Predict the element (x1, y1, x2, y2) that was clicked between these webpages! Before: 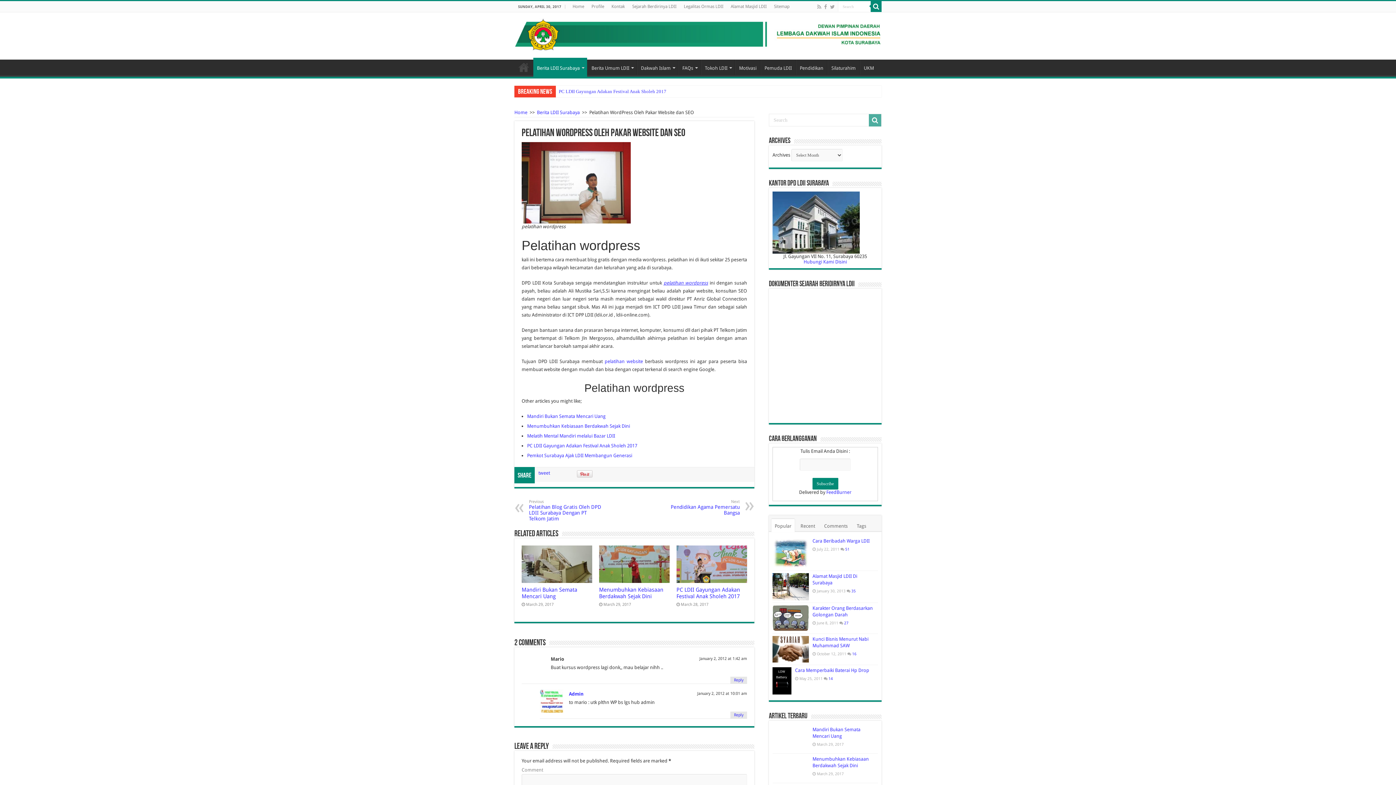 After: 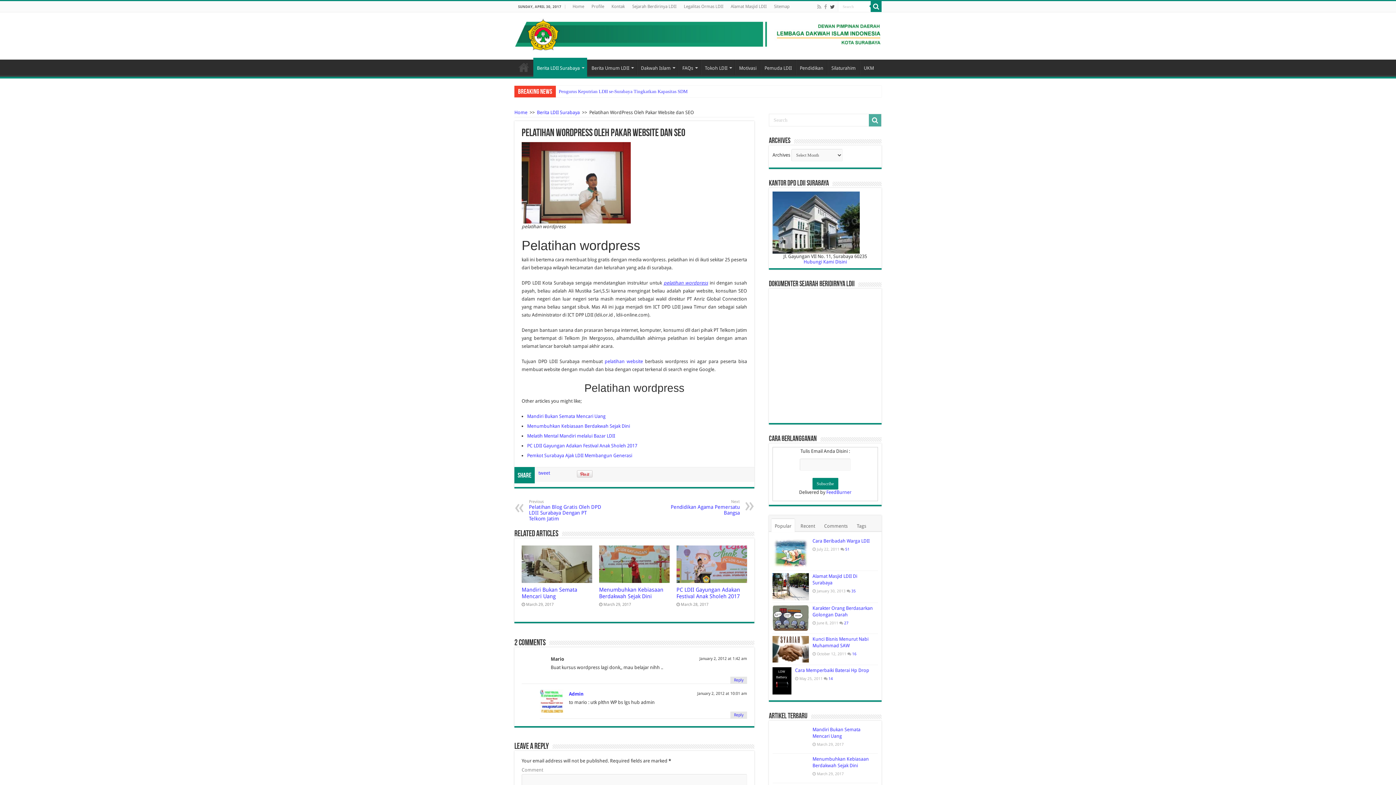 Action: bbox: (829, 2, 835, 11)